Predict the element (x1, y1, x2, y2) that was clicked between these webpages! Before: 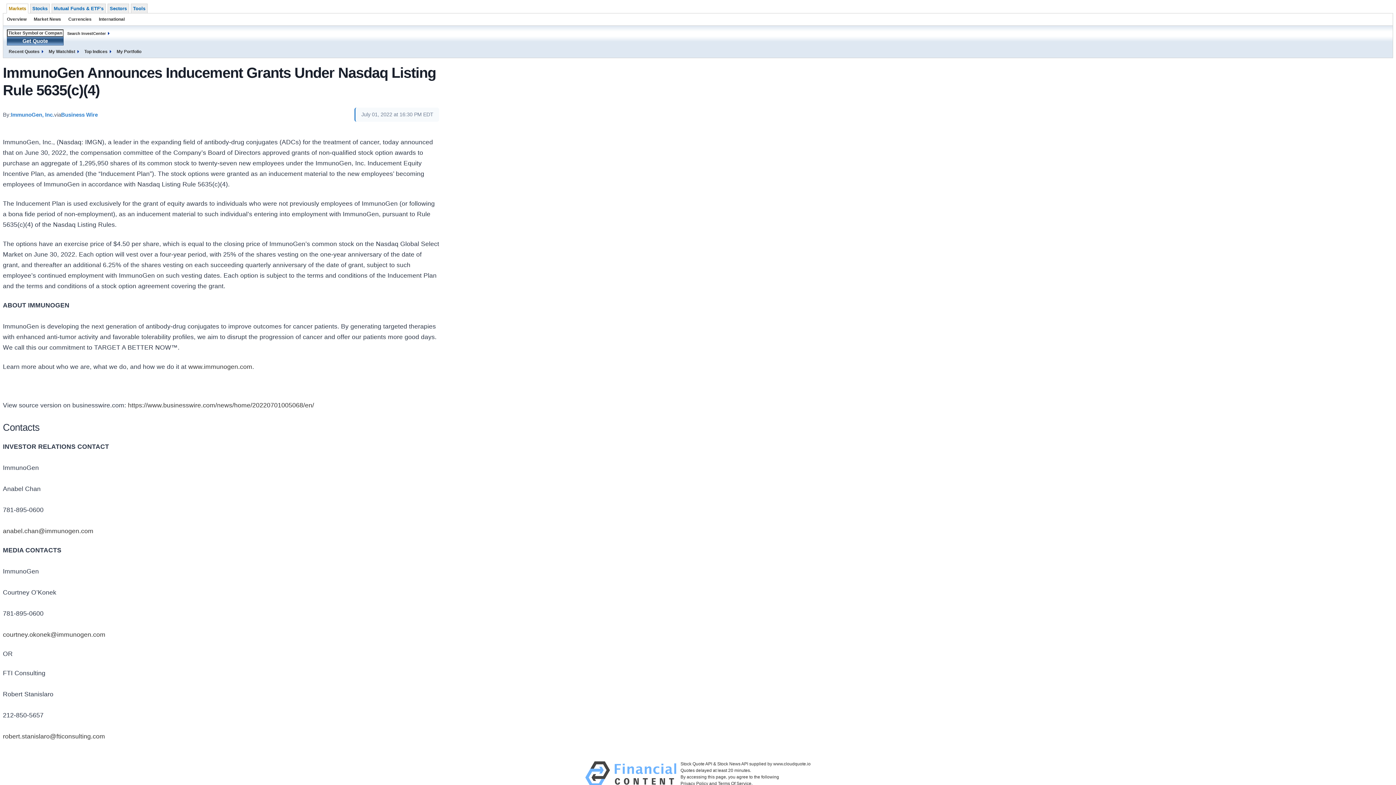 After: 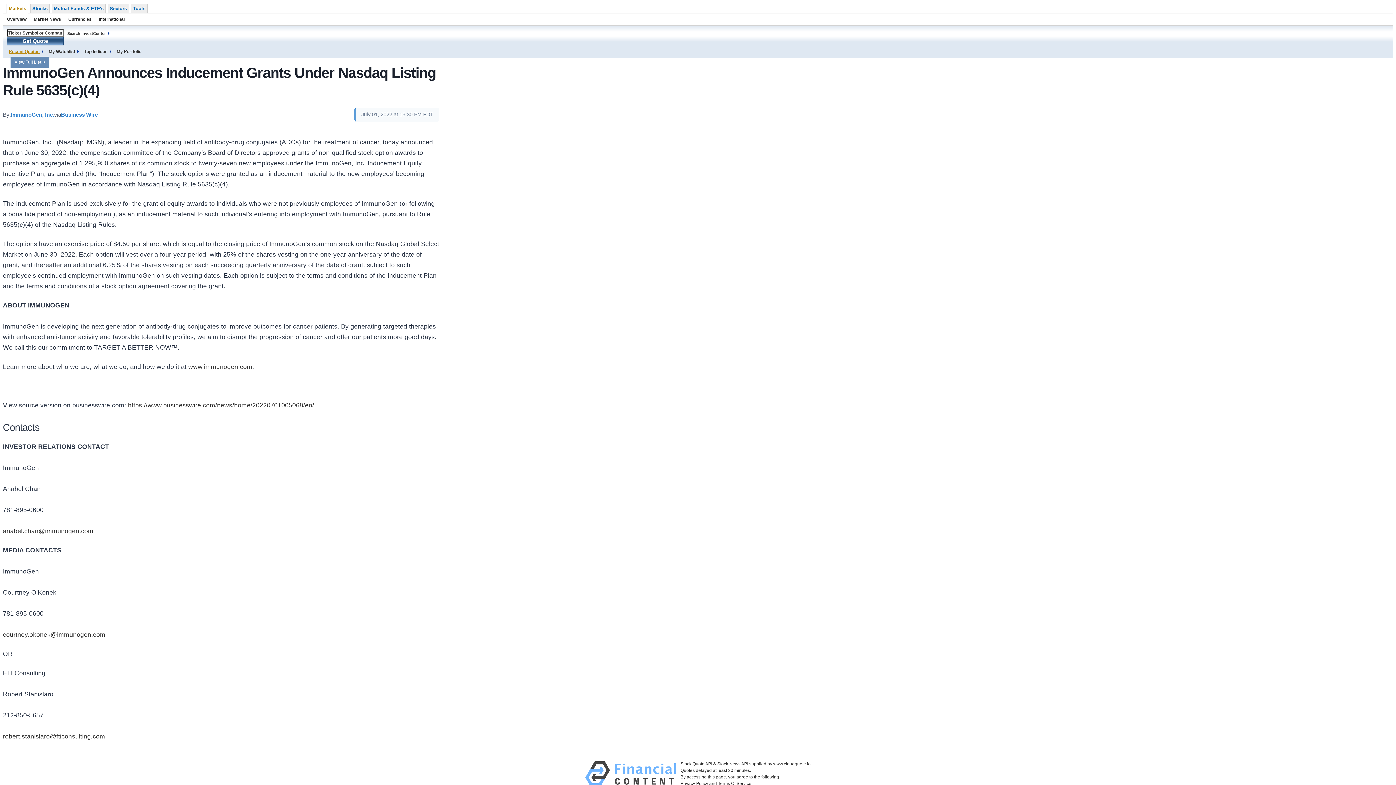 Action: bbox: (8, 49, 43, 54) label: Recent Quotes